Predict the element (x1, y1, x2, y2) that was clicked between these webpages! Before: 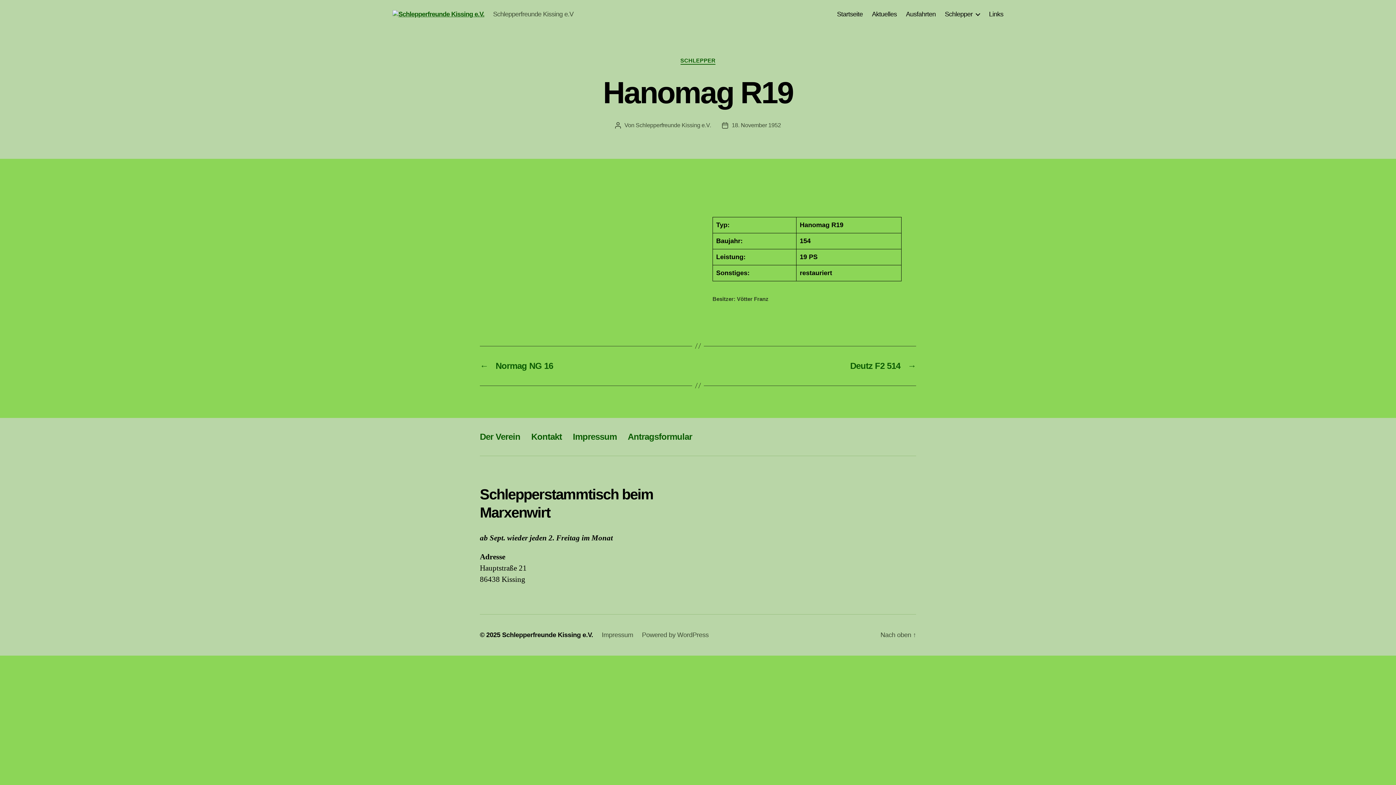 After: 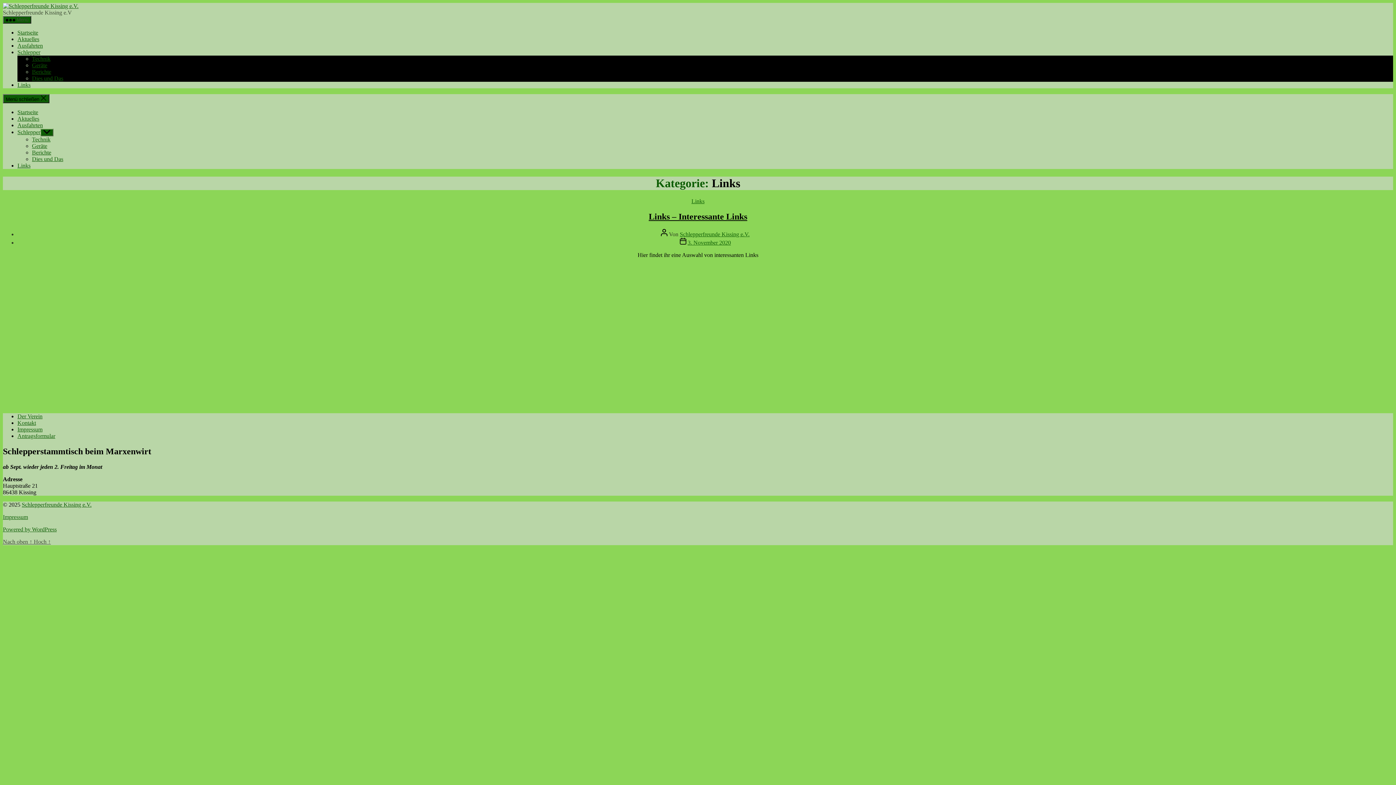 Action: label: Links bbox: (989, 10, 1003, 18)